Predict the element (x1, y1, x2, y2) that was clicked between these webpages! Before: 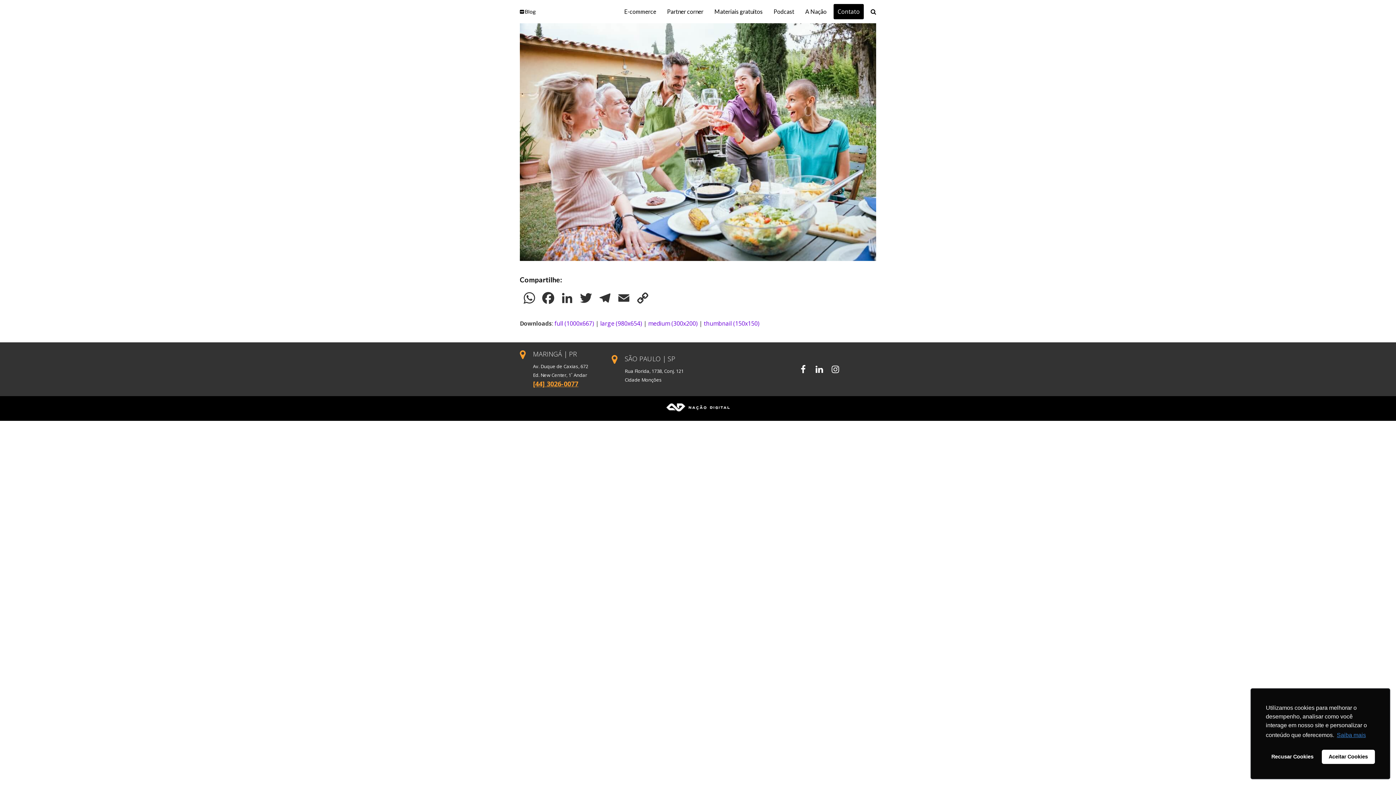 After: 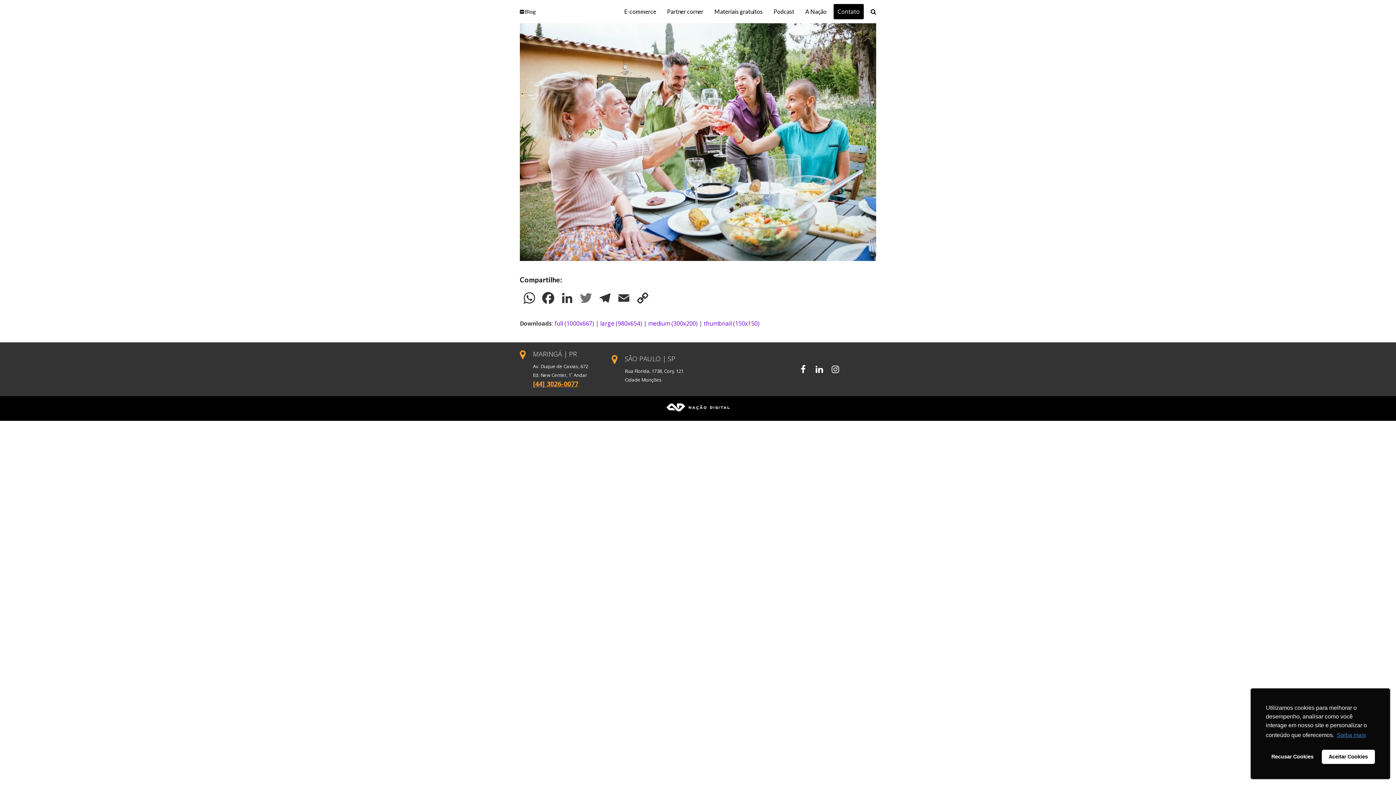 Action: label: Twitter bbox: (576, 290, 595, 311)